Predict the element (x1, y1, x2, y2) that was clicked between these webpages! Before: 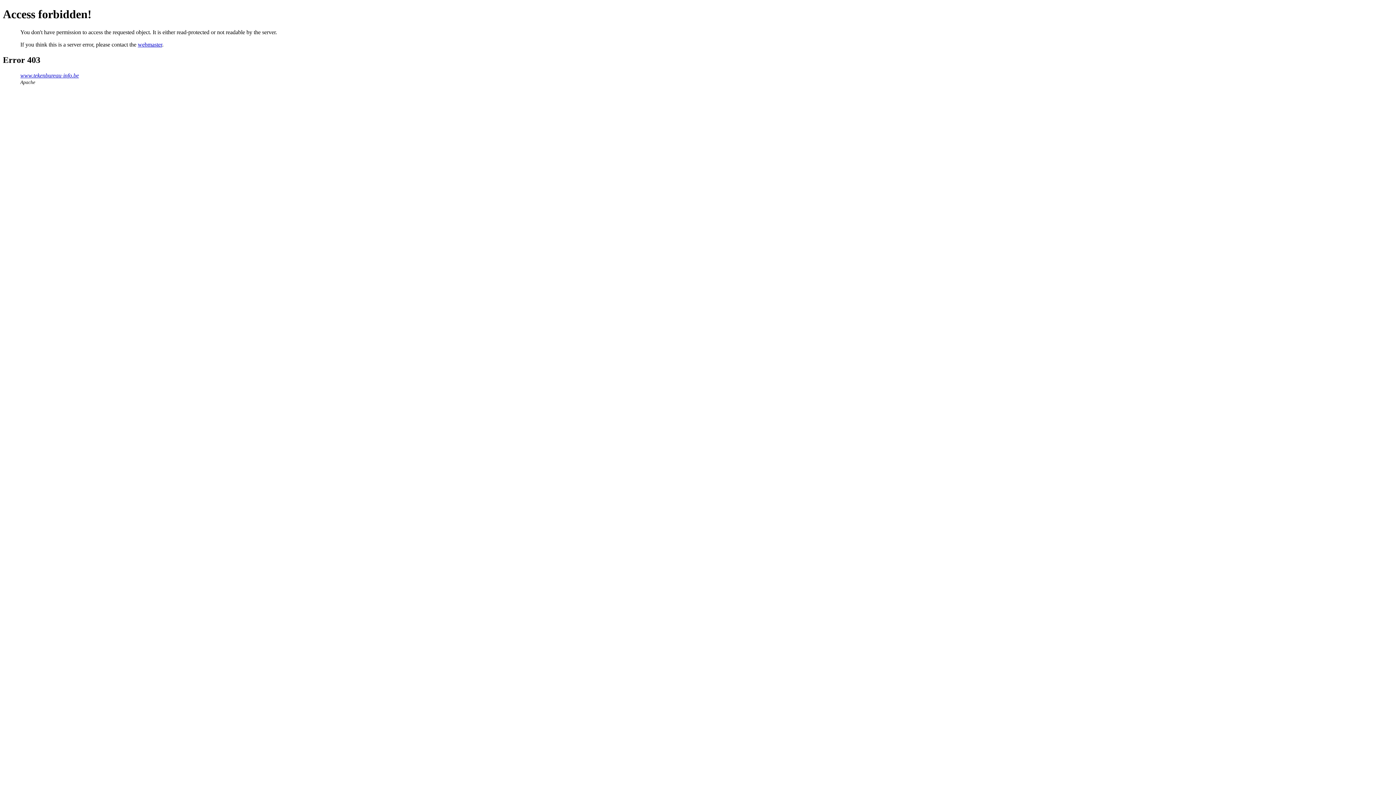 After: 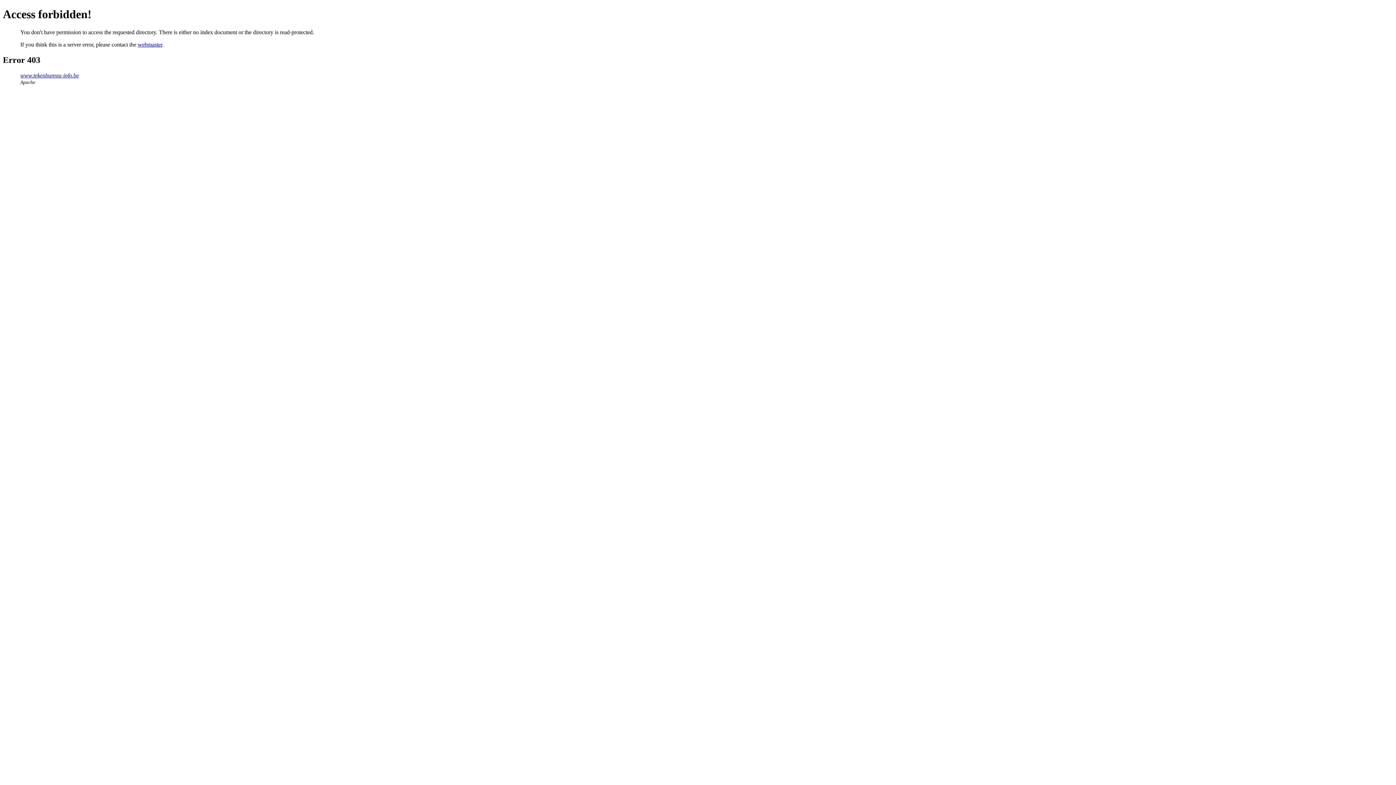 Action: bbox: (20, 72, 78, 78) label: www.tekenbureau-info.be